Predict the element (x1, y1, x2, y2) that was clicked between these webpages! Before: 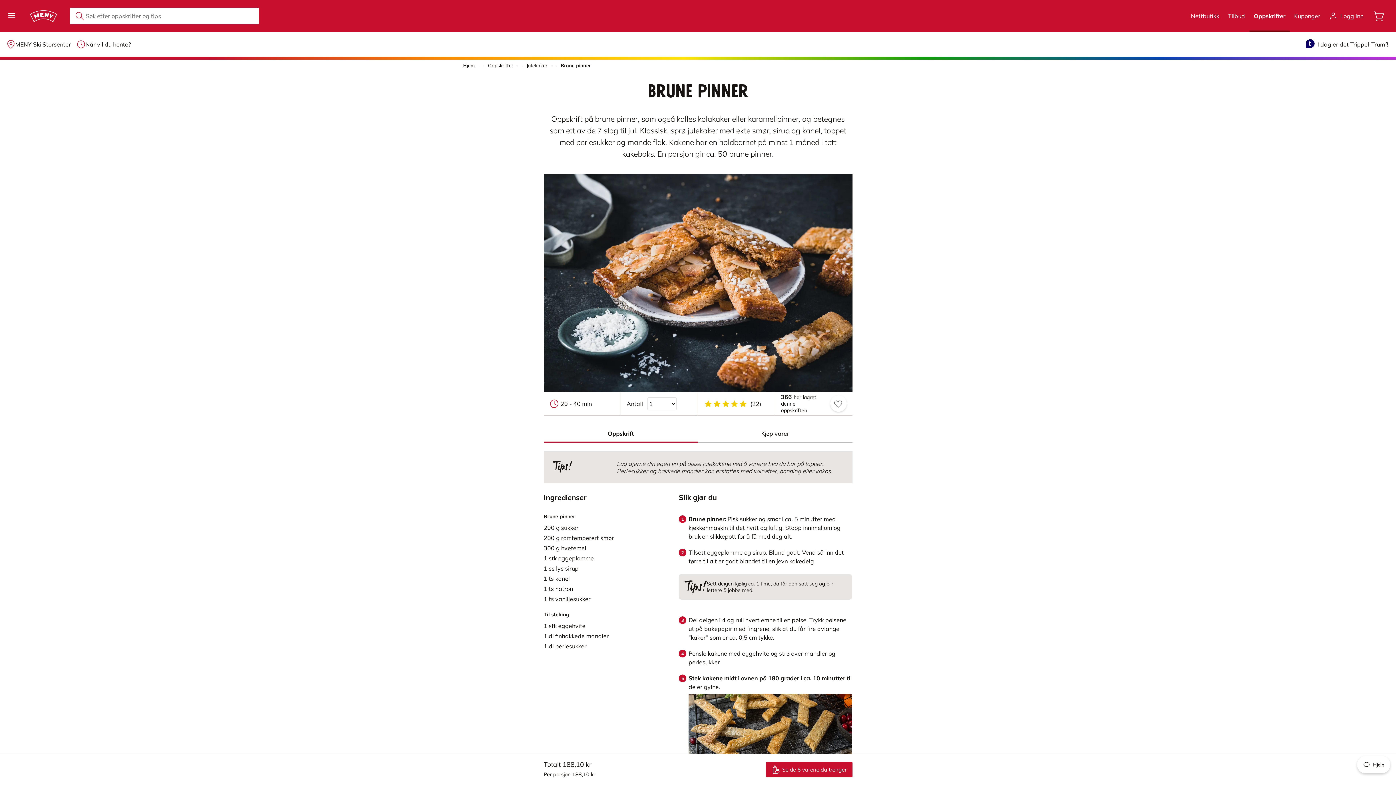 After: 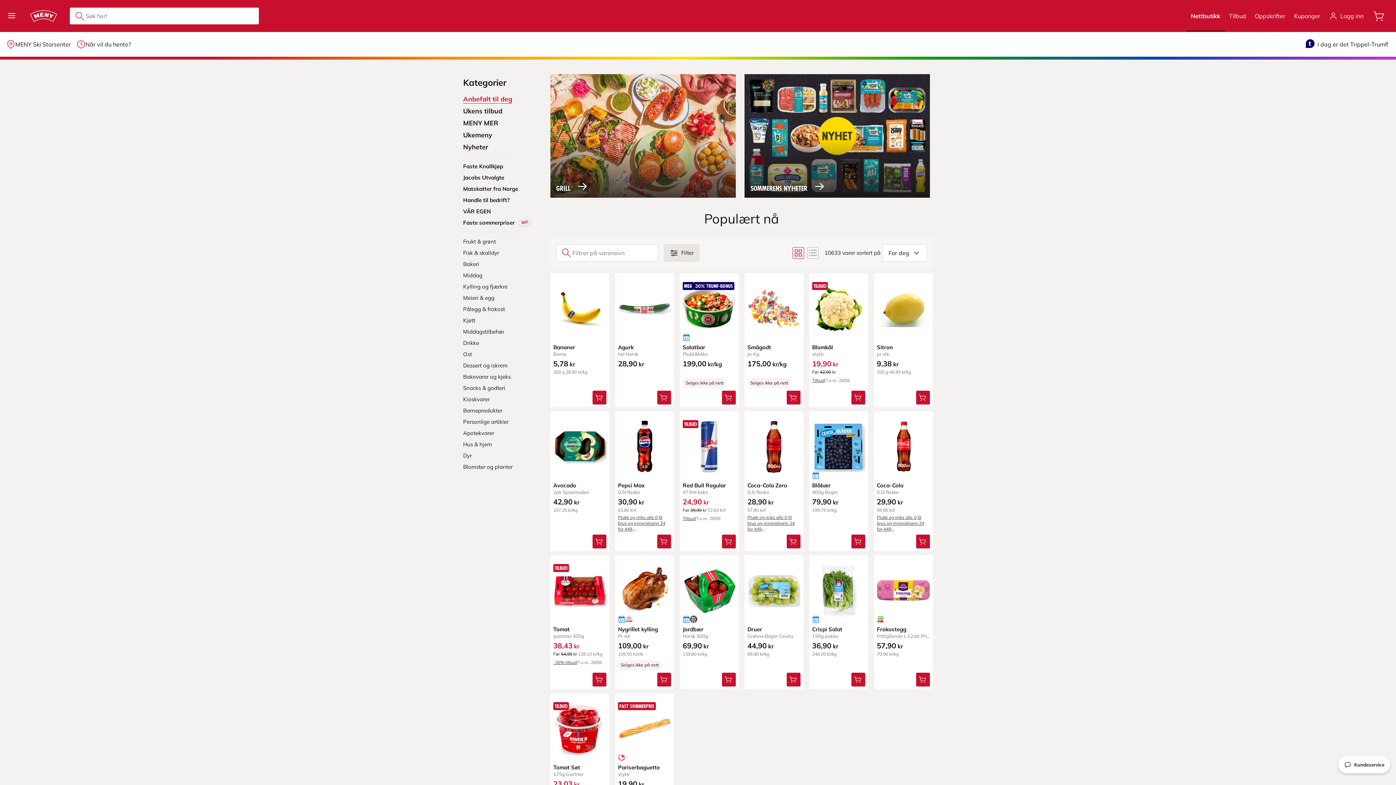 Action: label: Nettbutikk bbox: (1191, 4, 1219, 27)